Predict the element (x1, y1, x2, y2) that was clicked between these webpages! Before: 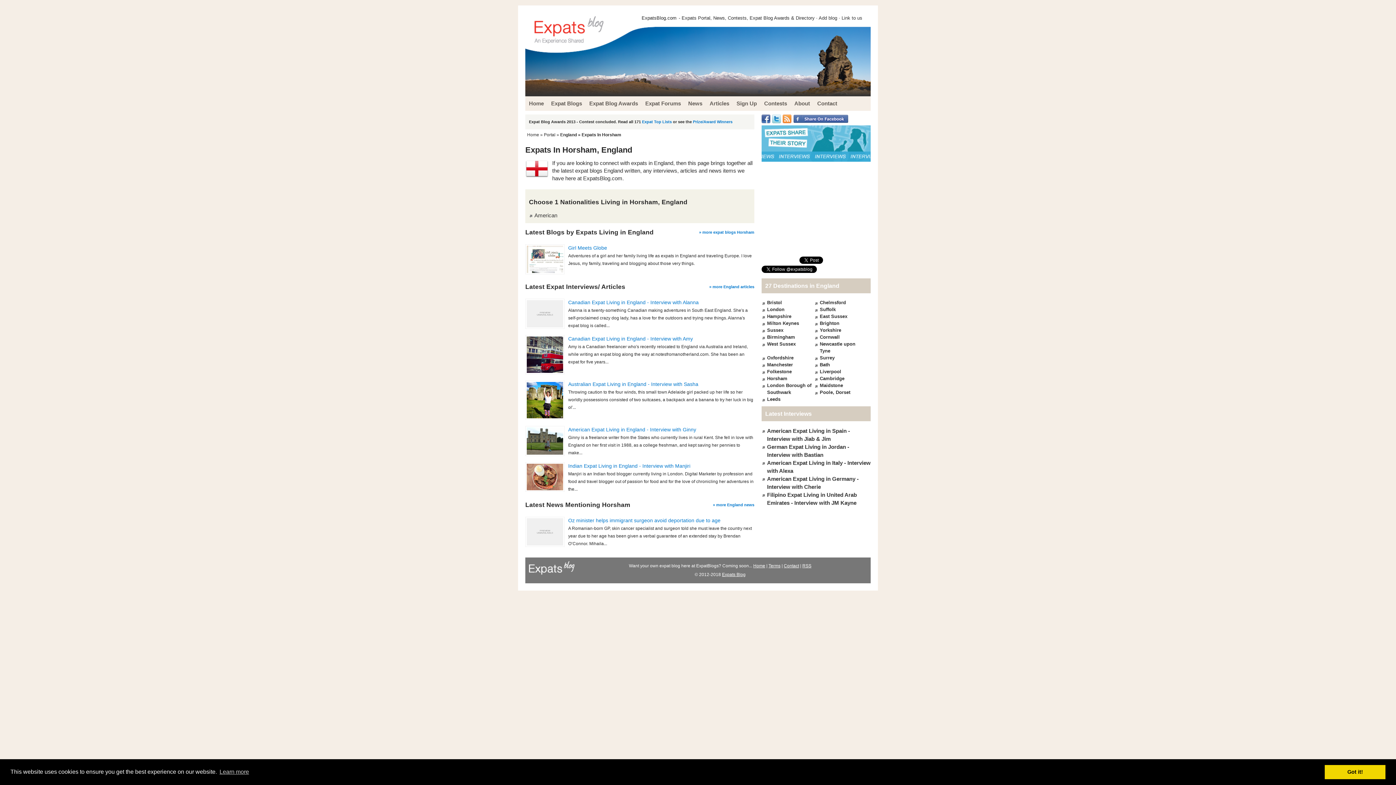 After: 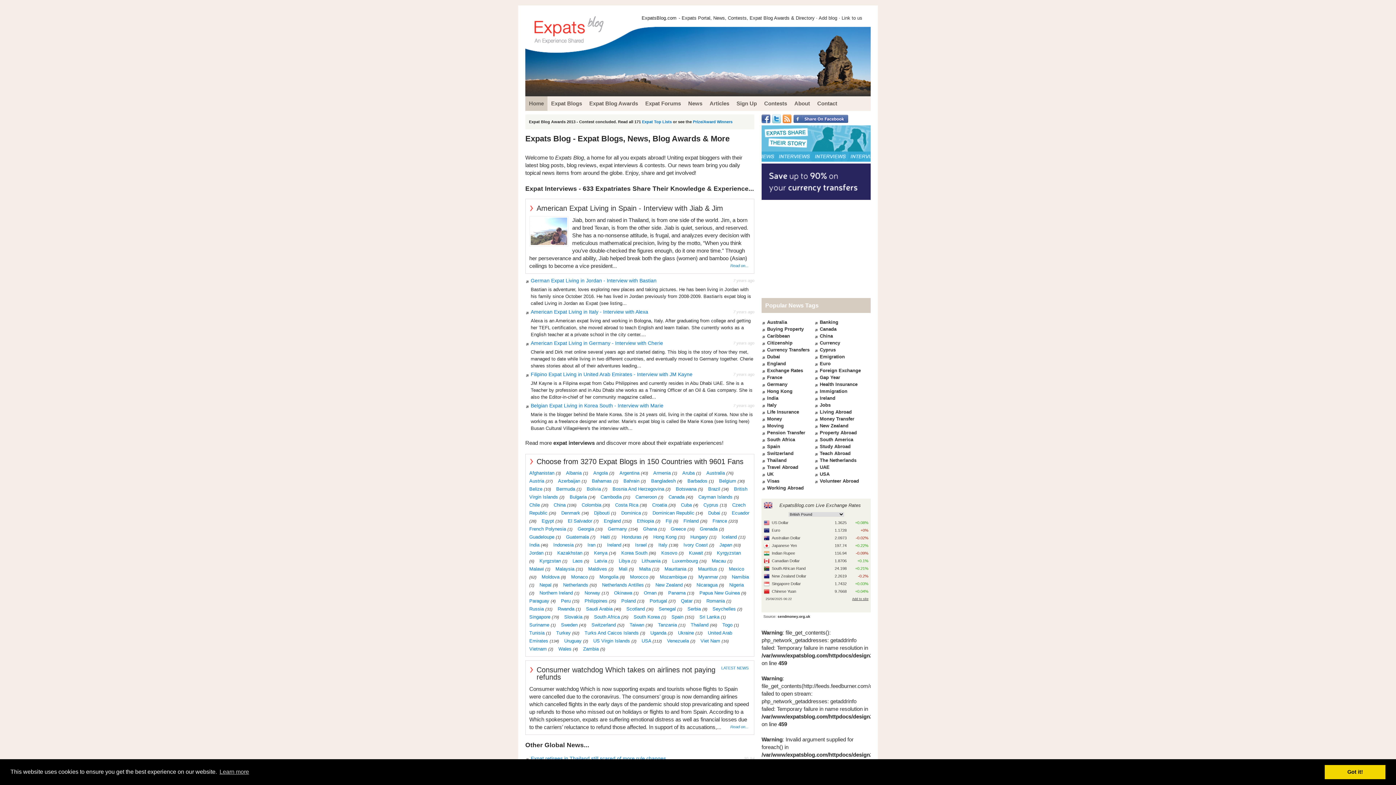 Action: bbox: (641, 15, 676, 20) label: ExpatsBlog.com